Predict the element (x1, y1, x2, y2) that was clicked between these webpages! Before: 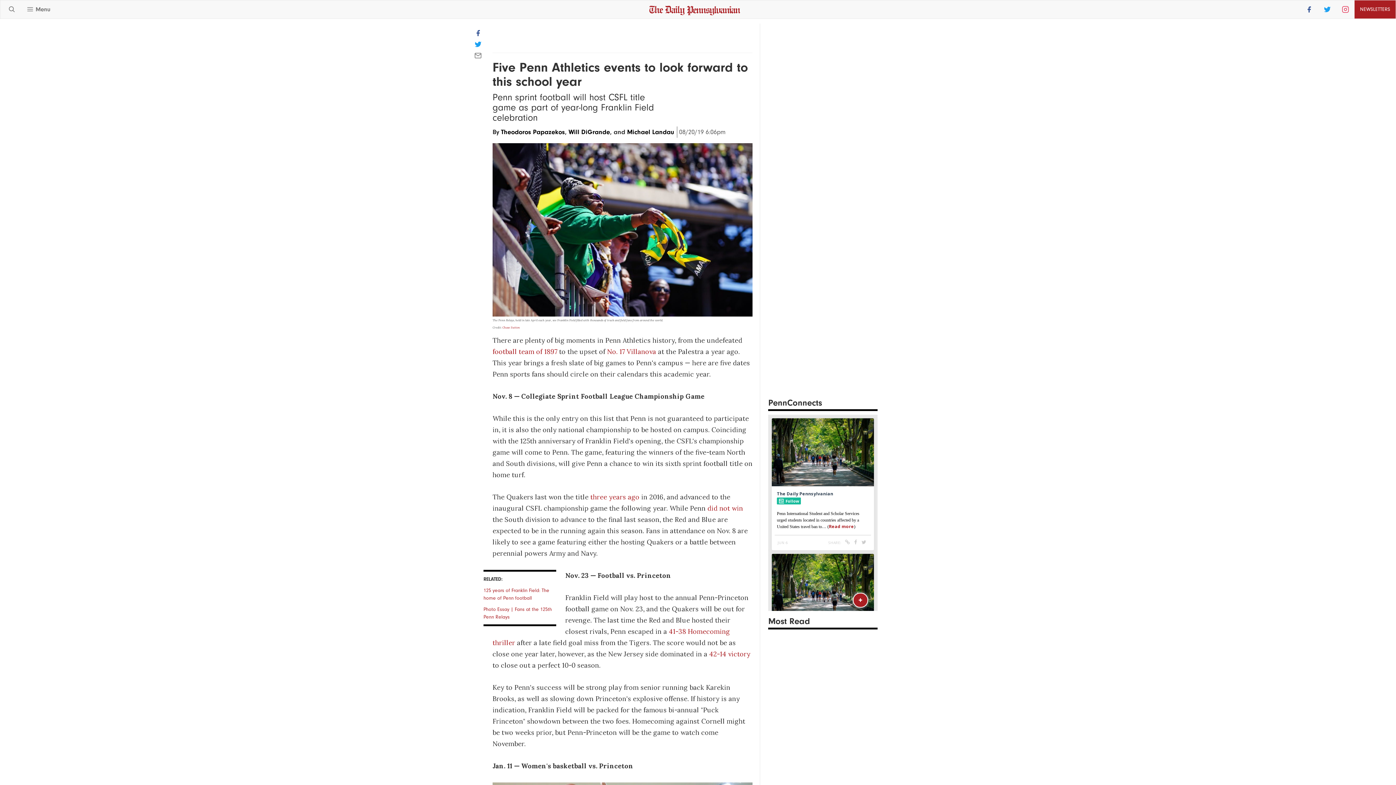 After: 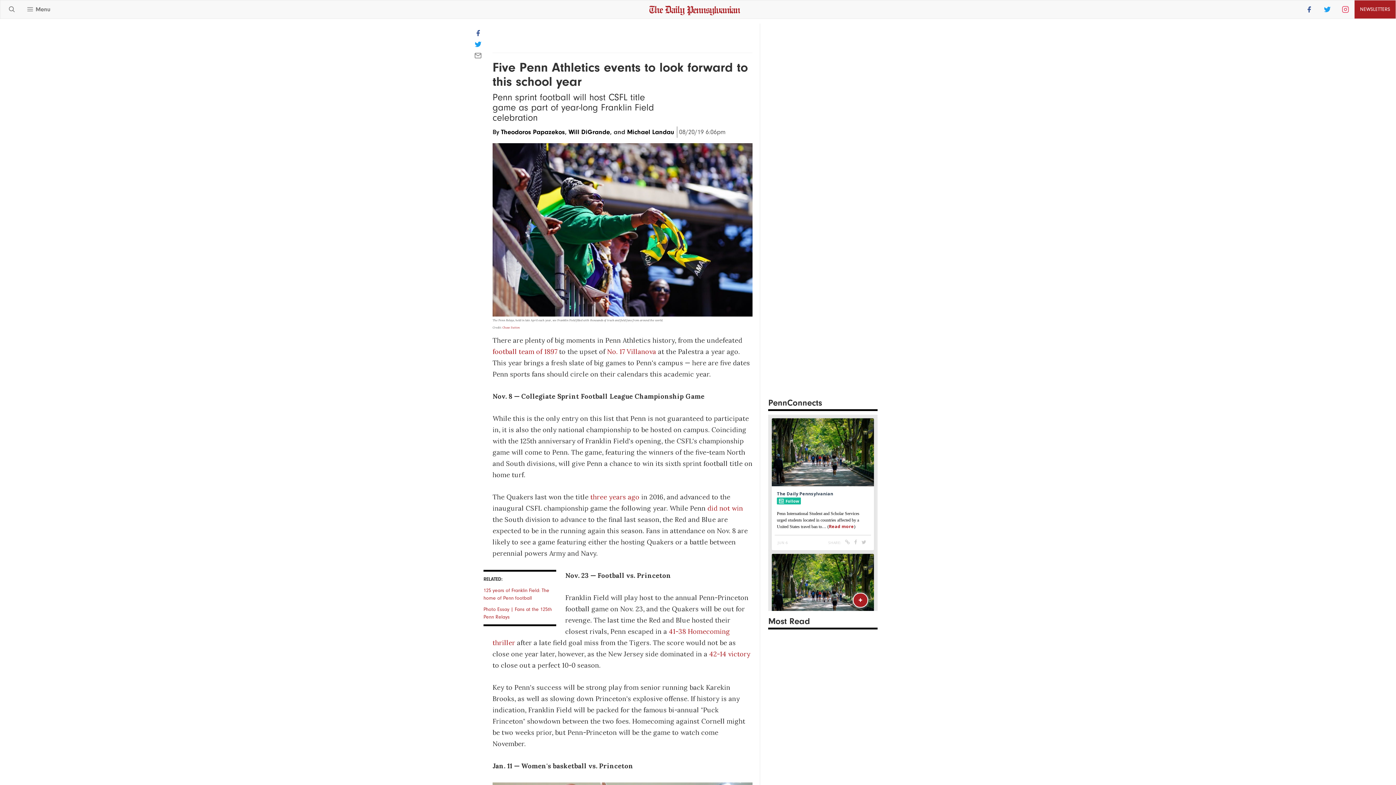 Action: bbox: (707, 504, 743, 512) label: did not win